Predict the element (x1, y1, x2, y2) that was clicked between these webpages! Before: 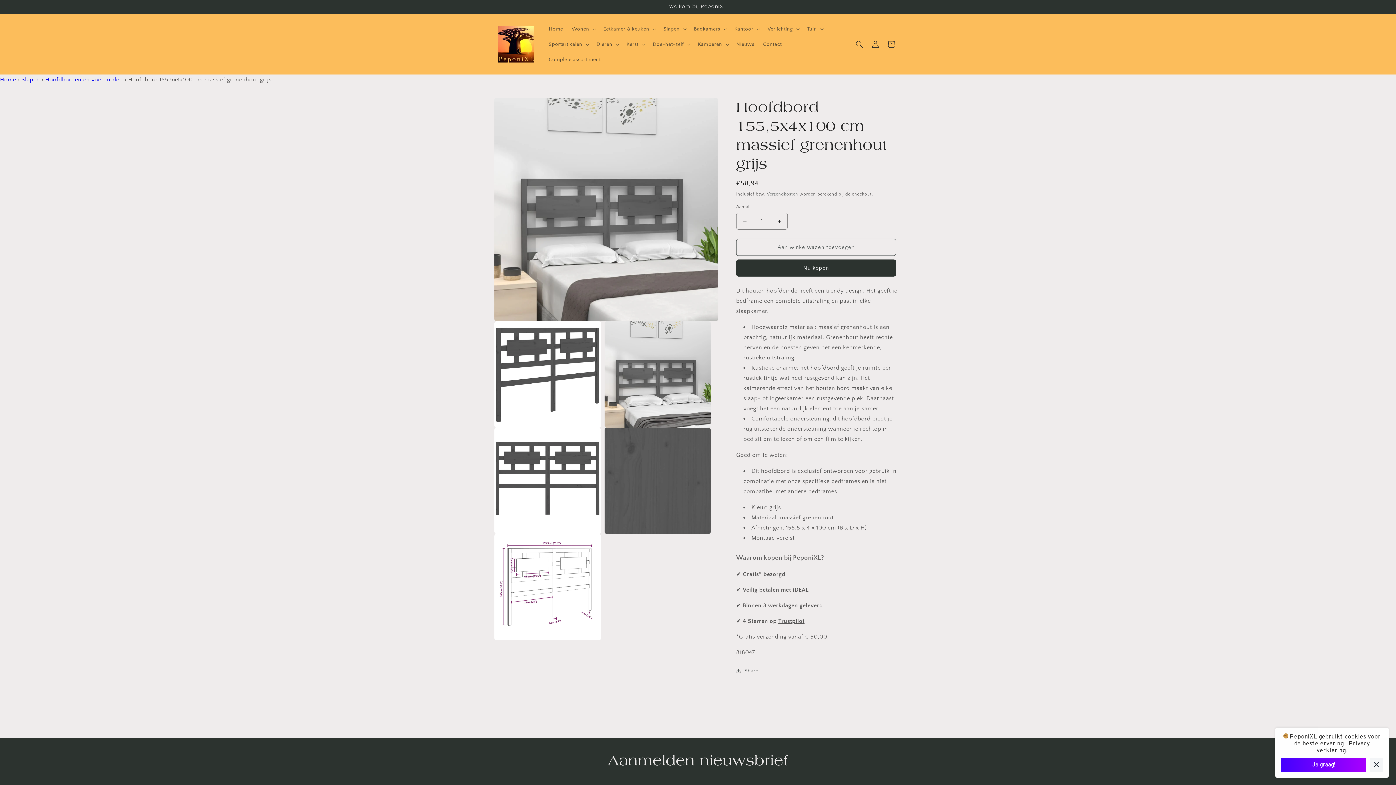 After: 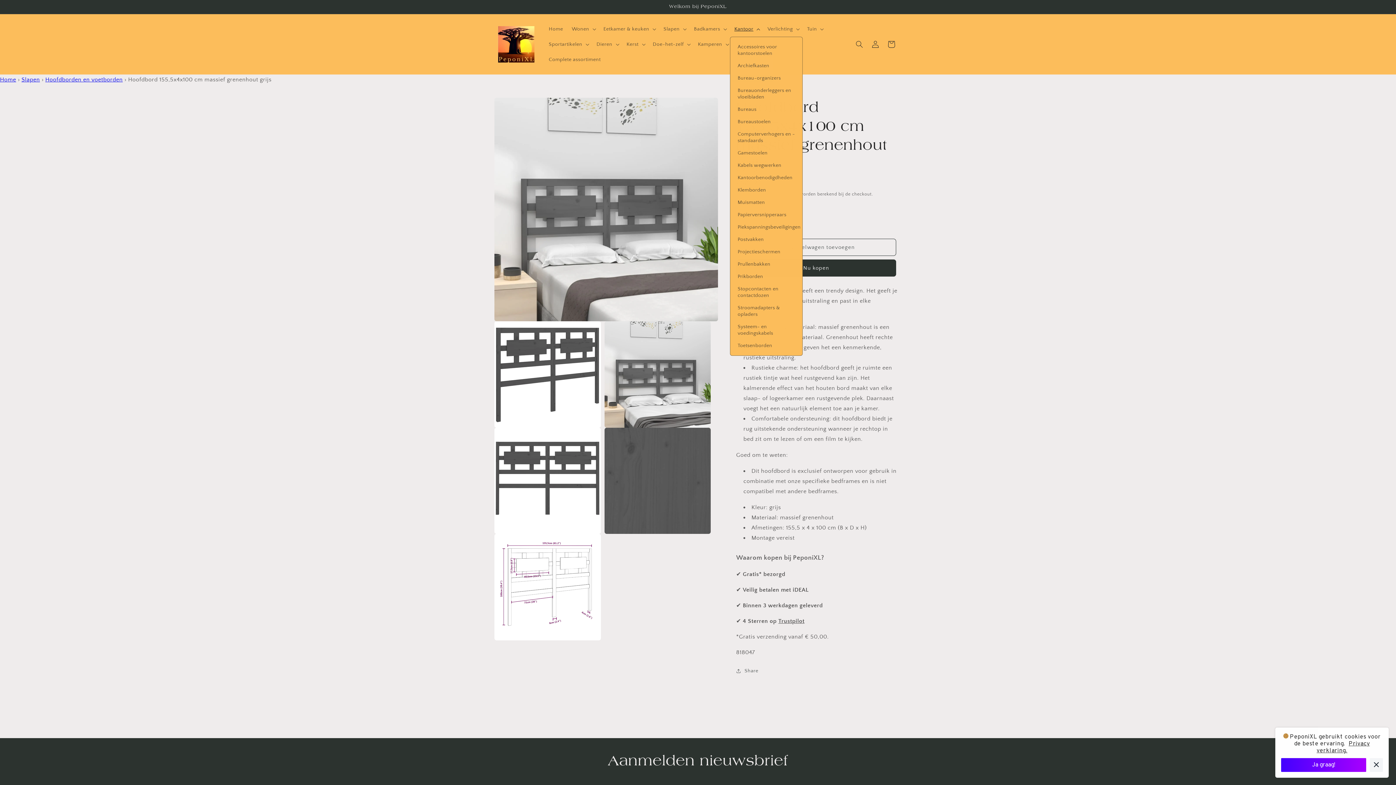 Action: label: Kantoor bbox: (730, 21, 763, 36)